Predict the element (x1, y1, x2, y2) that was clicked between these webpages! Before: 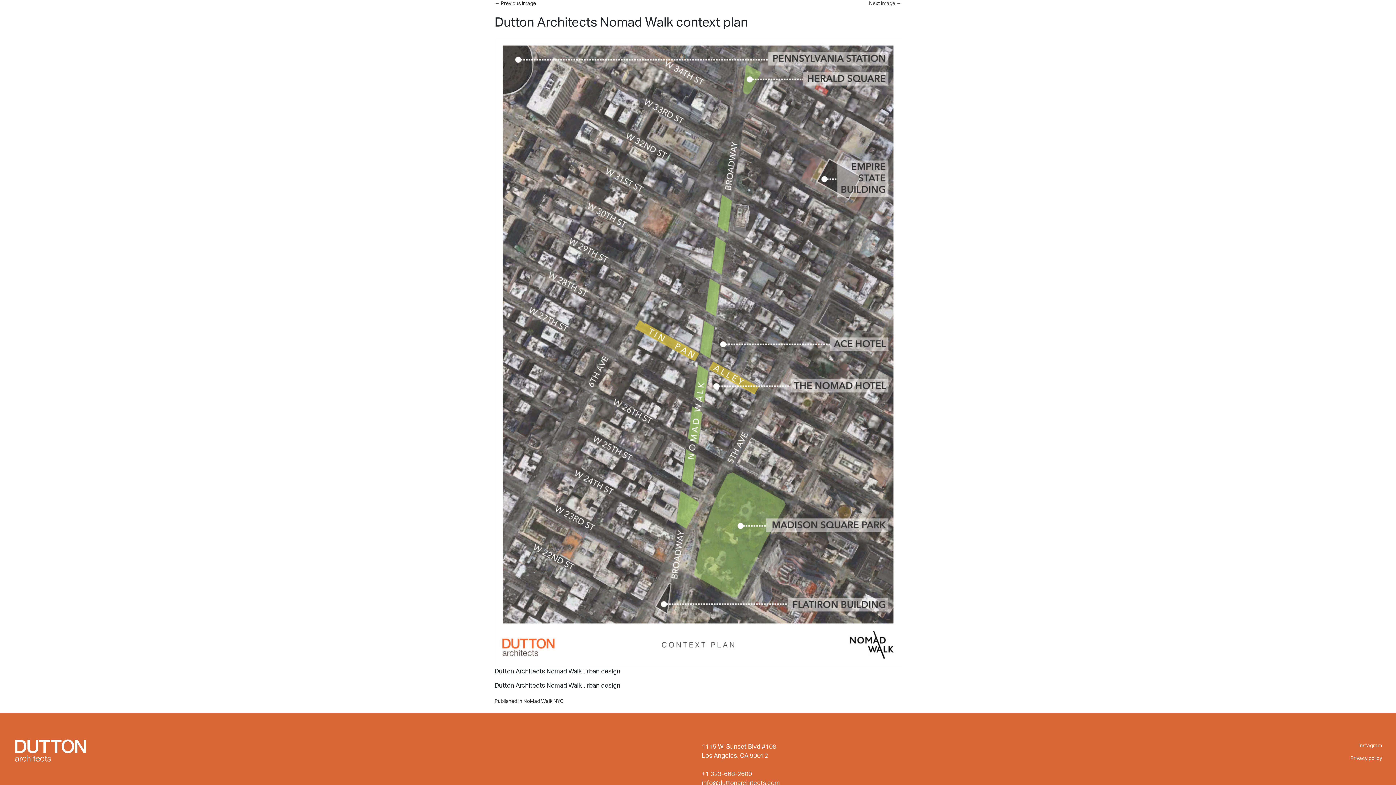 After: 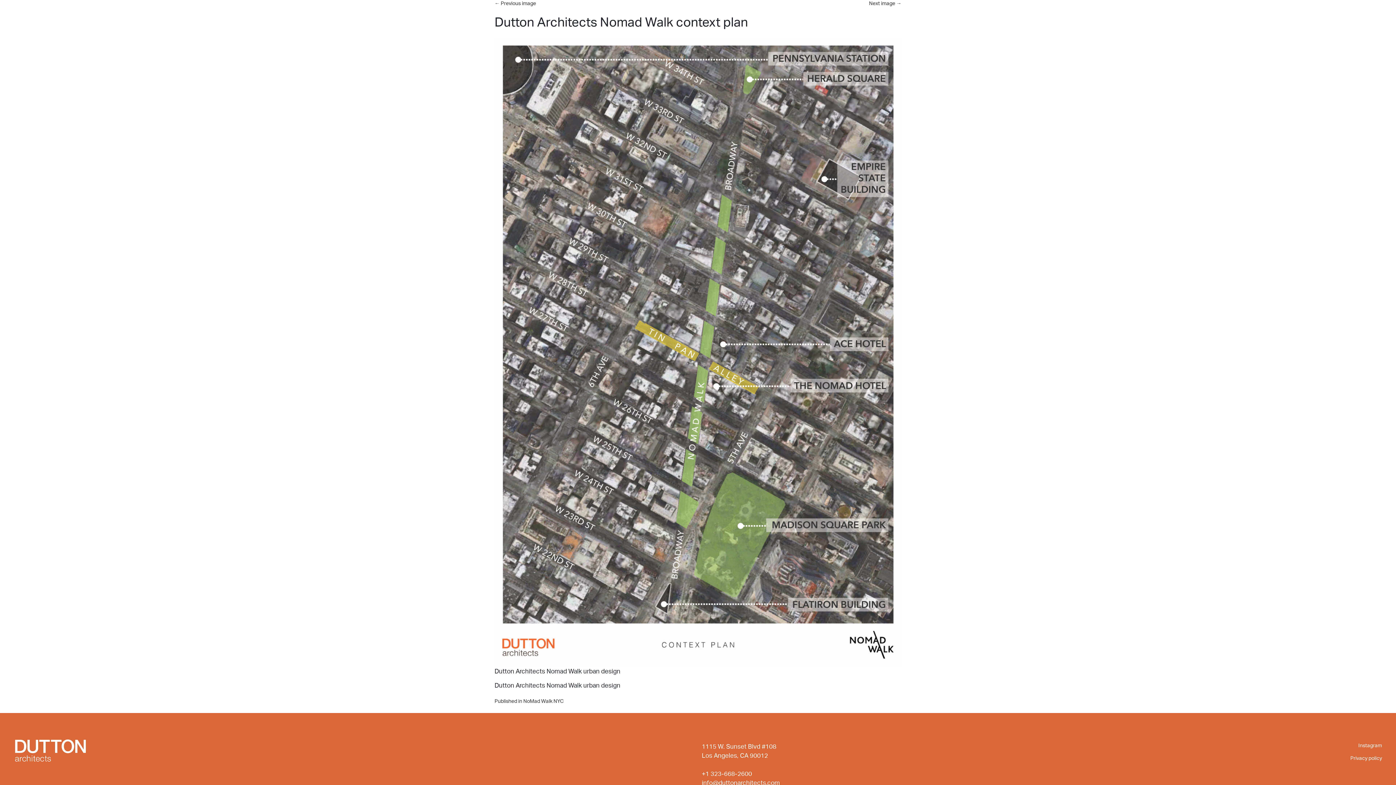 Action: label: Instagram bbox: (1358, 743, 1382, 748)